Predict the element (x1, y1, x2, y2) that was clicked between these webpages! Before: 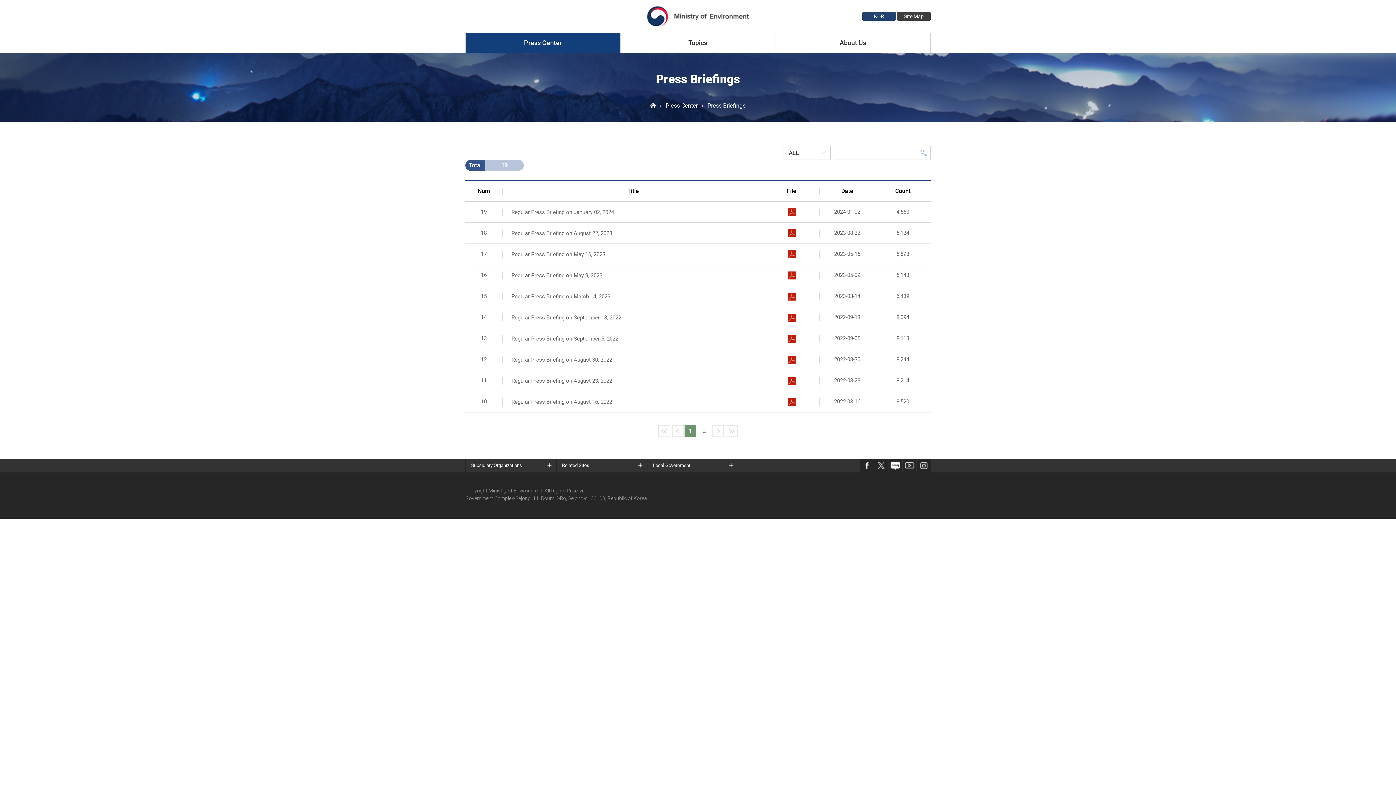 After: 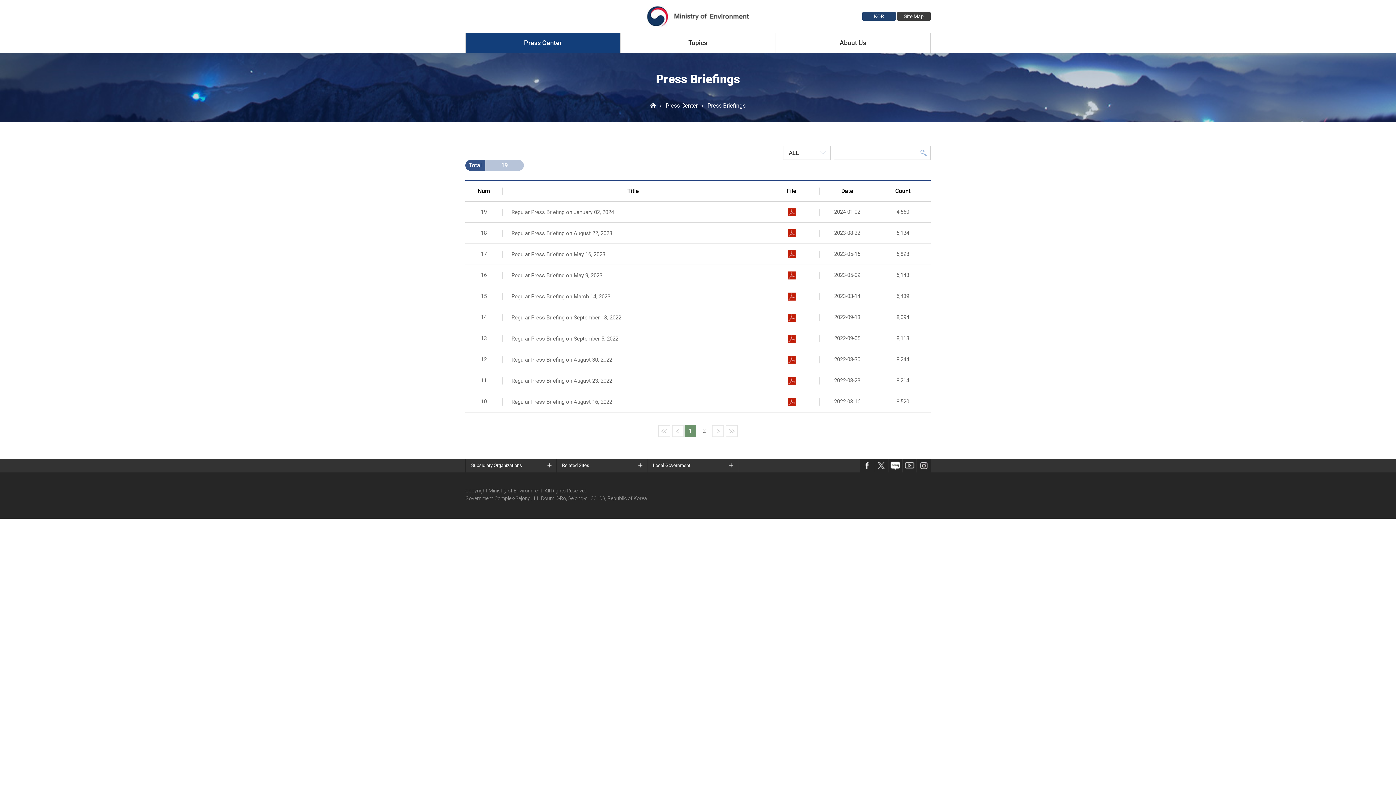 Action: bbox: (787, 229, 795, 237)